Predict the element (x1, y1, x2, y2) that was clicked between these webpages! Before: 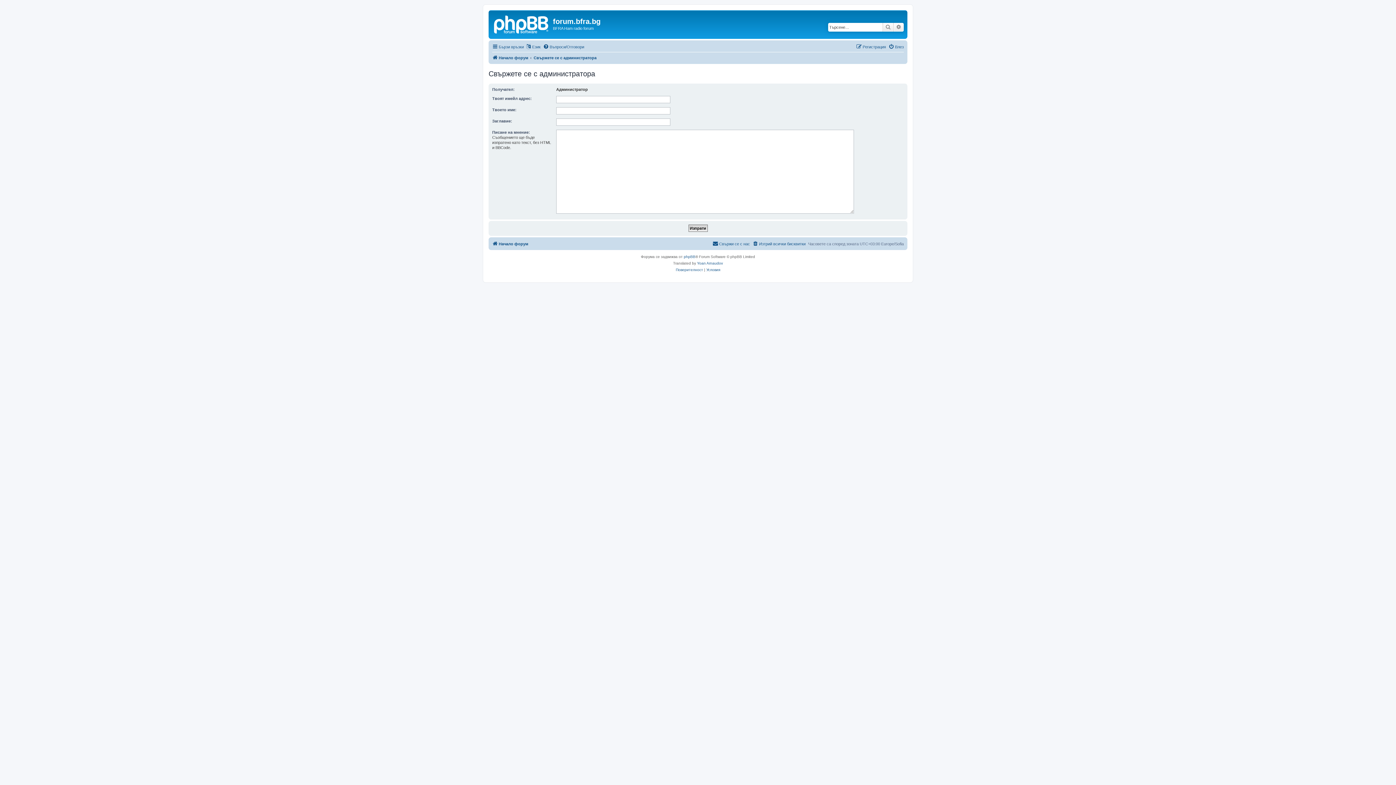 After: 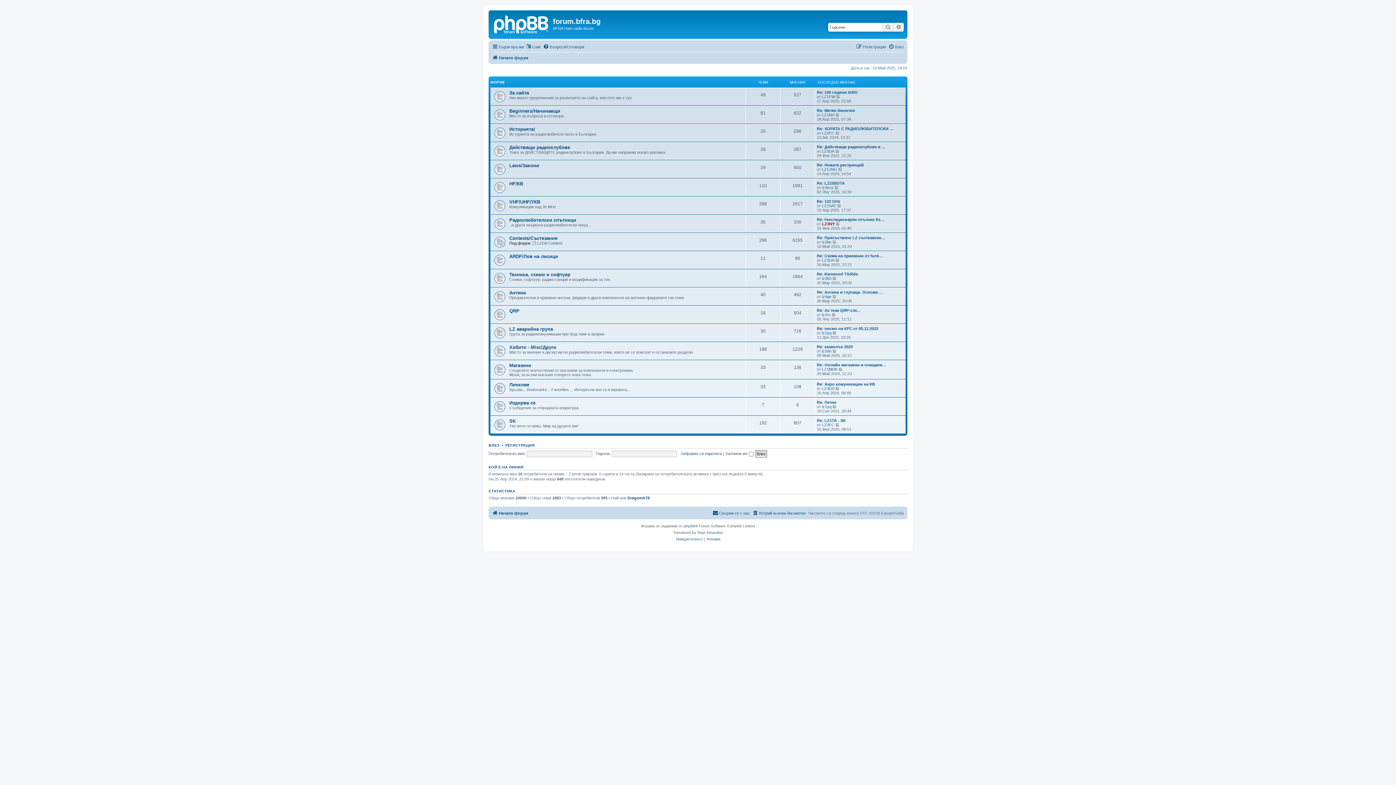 Action: label: Начало форум bbox: (492, 239, 528, 248)